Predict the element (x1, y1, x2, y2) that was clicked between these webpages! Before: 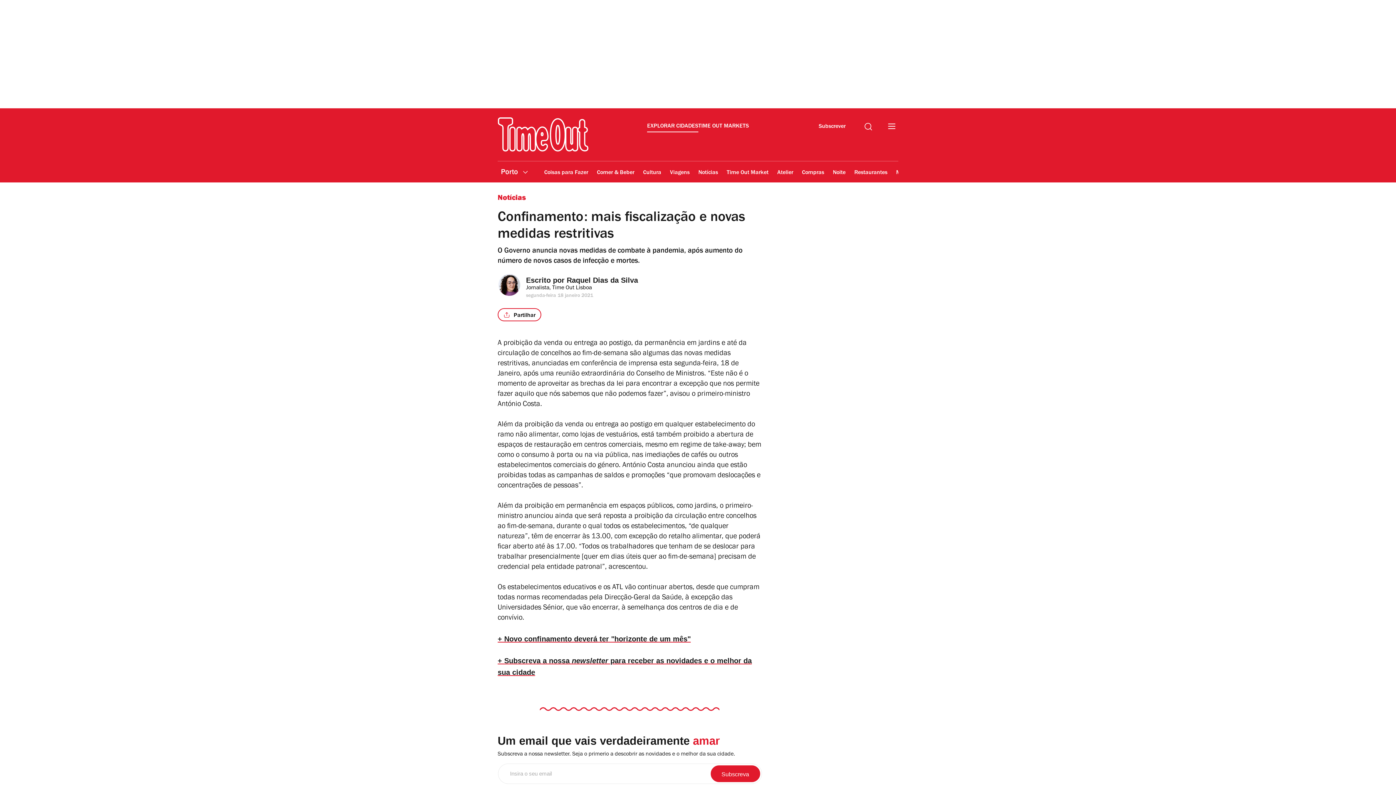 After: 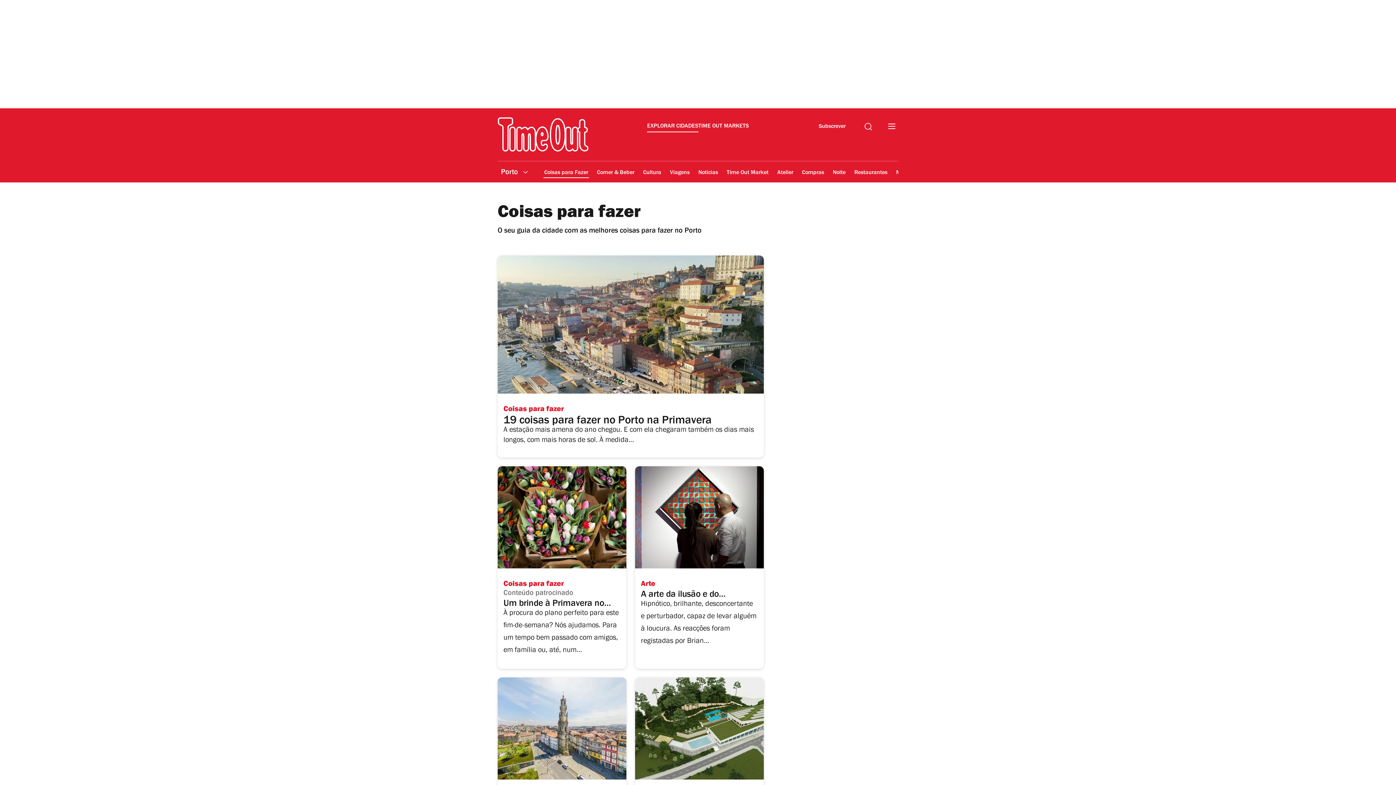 Action: label: Coisas para Fazer bbox: (543, 164, 589, 181)